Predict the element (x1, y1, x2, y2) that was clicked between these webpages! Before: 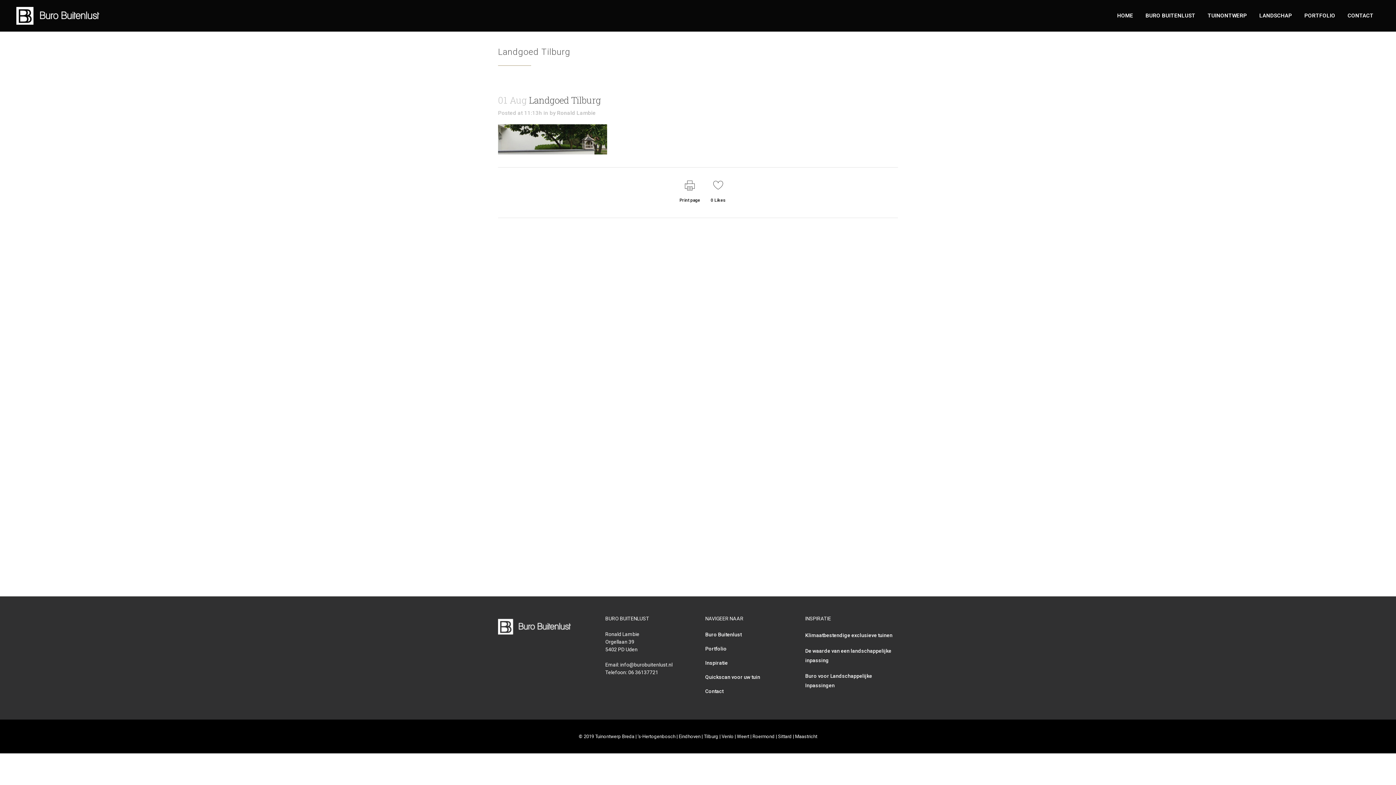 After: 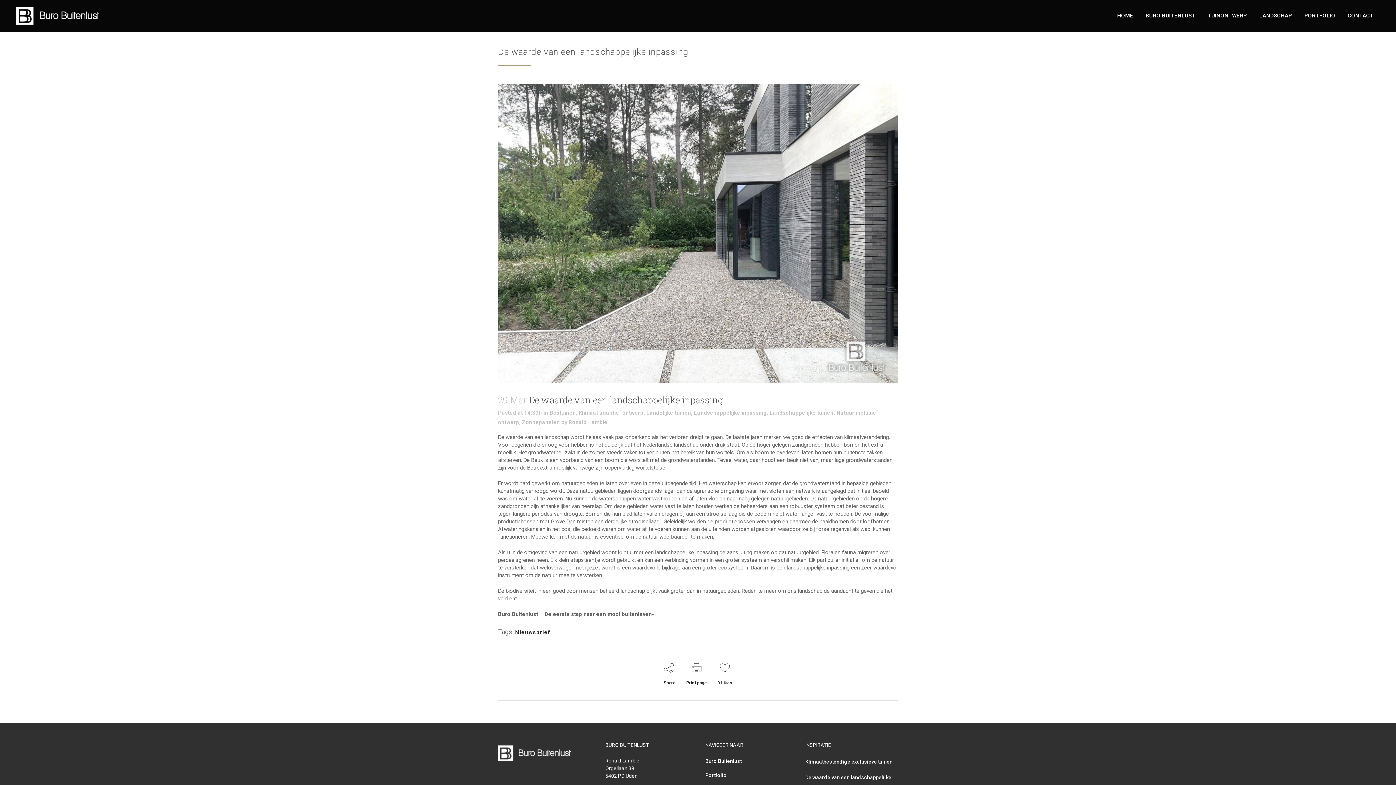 Action: bbox: (805, 646, 898, 665) label: De waarde van een landschappelijke inpassing